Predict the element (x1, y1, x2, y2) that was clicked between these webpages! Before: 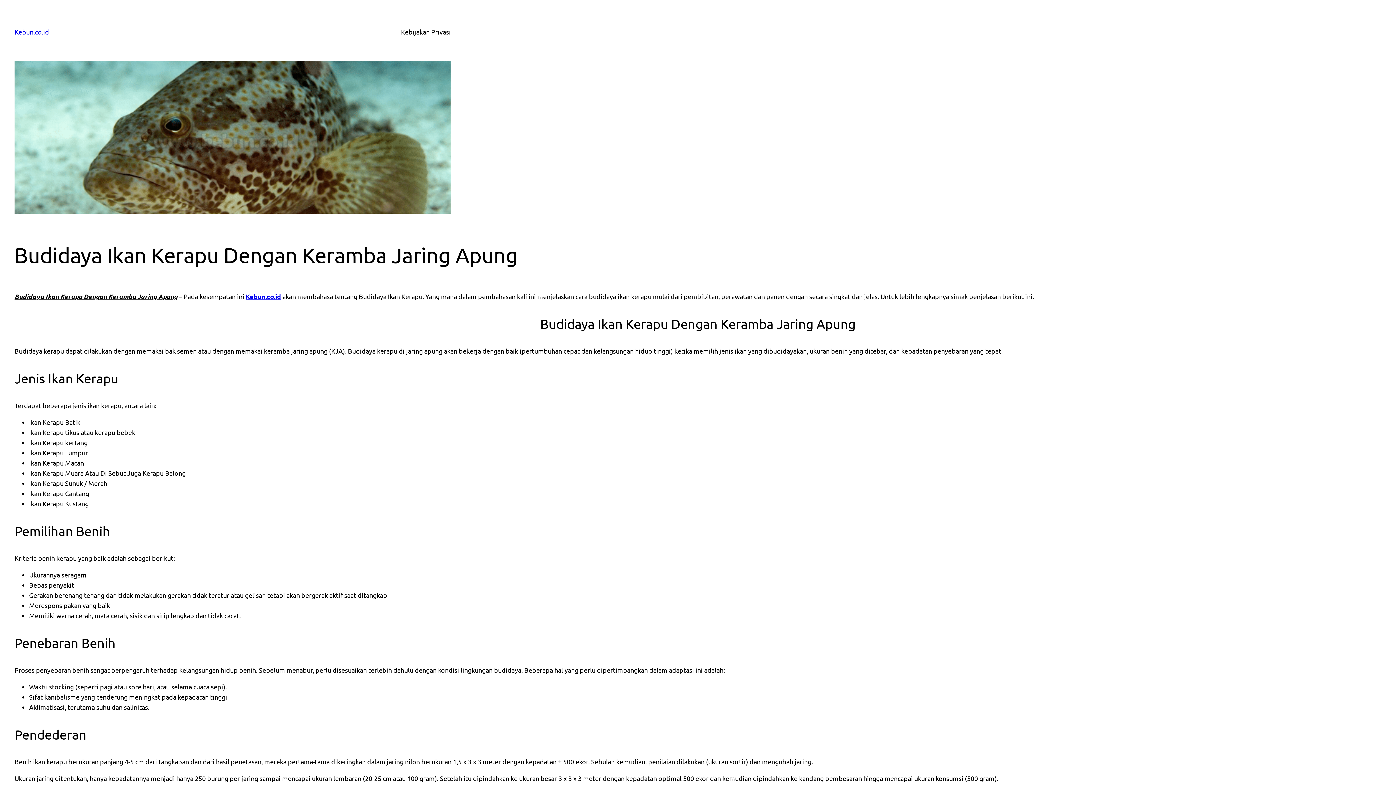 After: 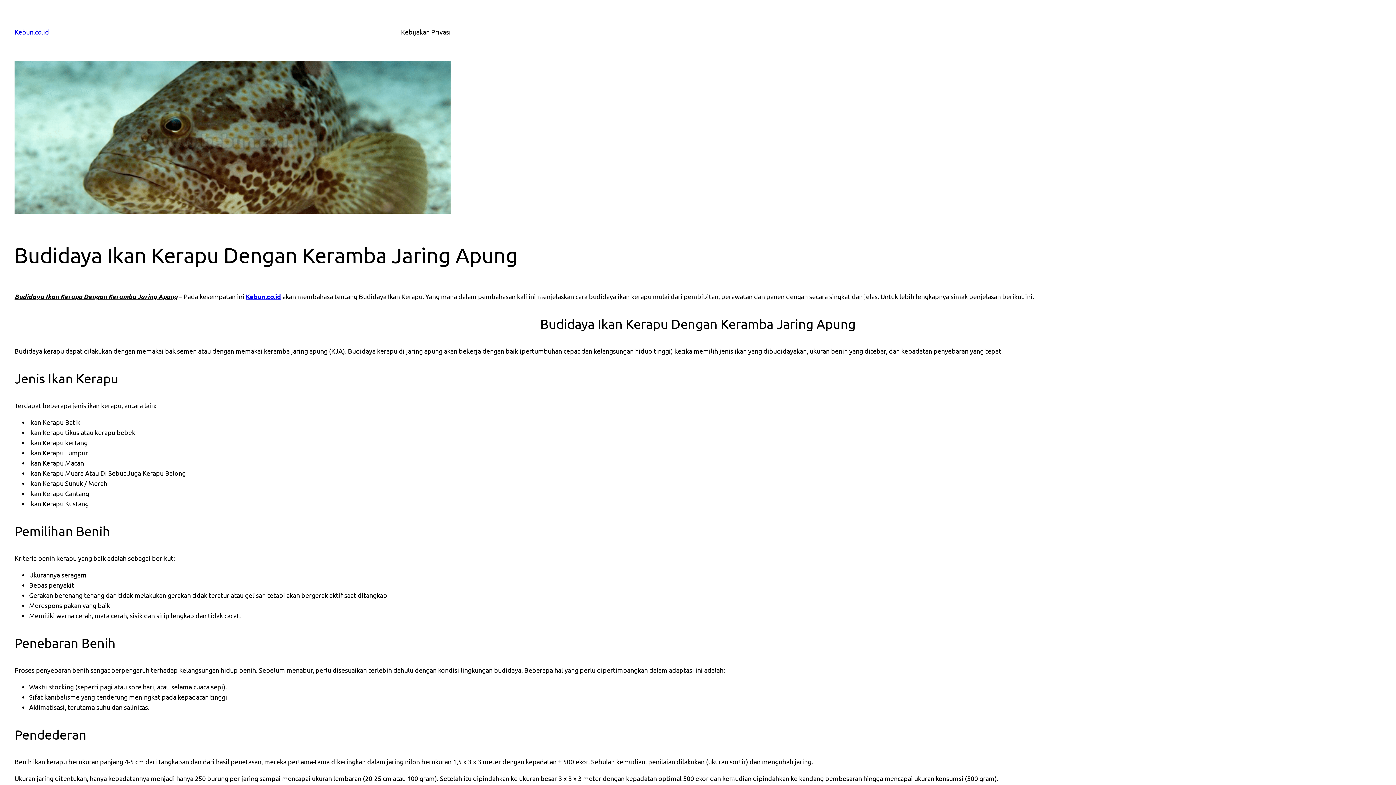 Action: label: Kebun.co.id bbox: (245, 292, 281, 300)